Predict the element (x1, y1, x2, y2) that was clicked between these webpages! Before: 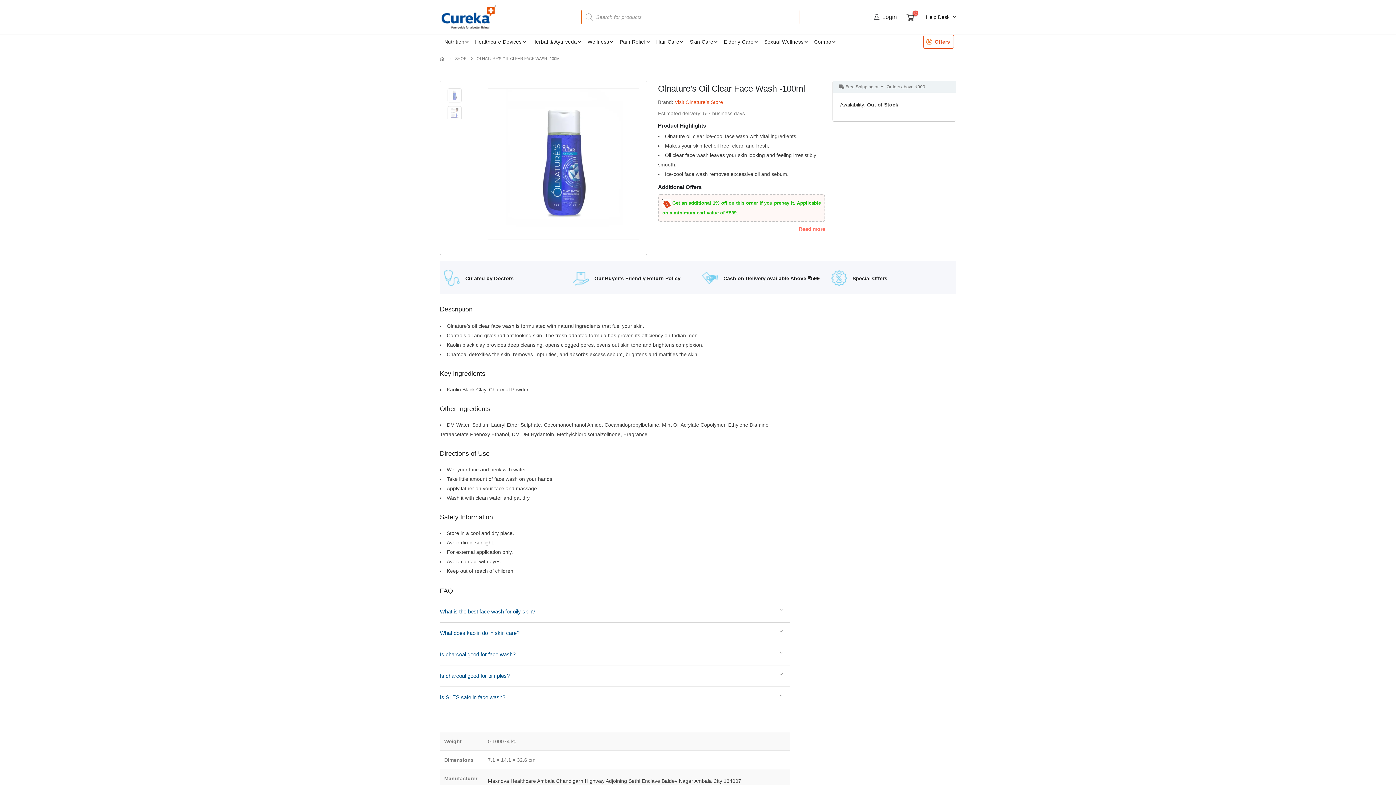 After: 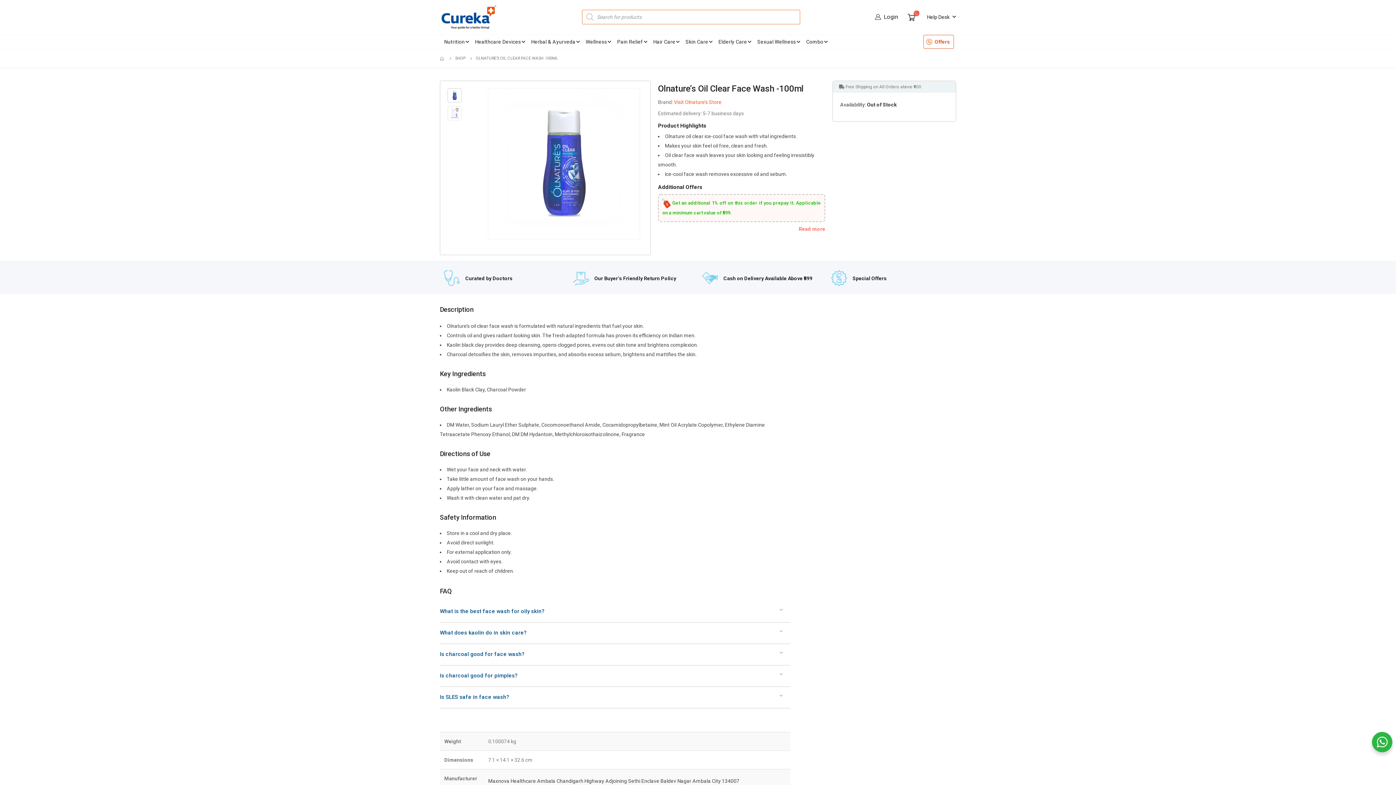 Action: label: What is the best face wash for oily skin? bbox: (440, 603, 790, 623)